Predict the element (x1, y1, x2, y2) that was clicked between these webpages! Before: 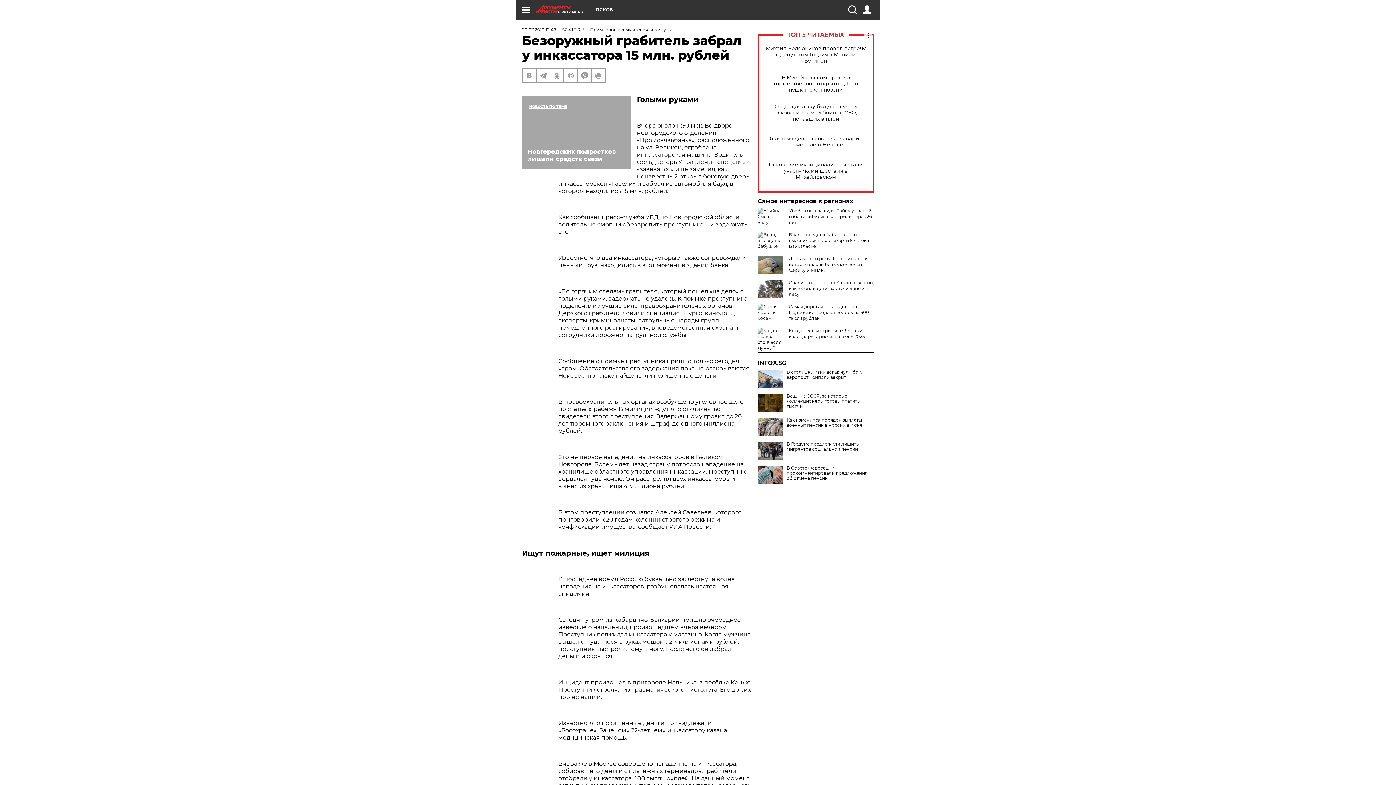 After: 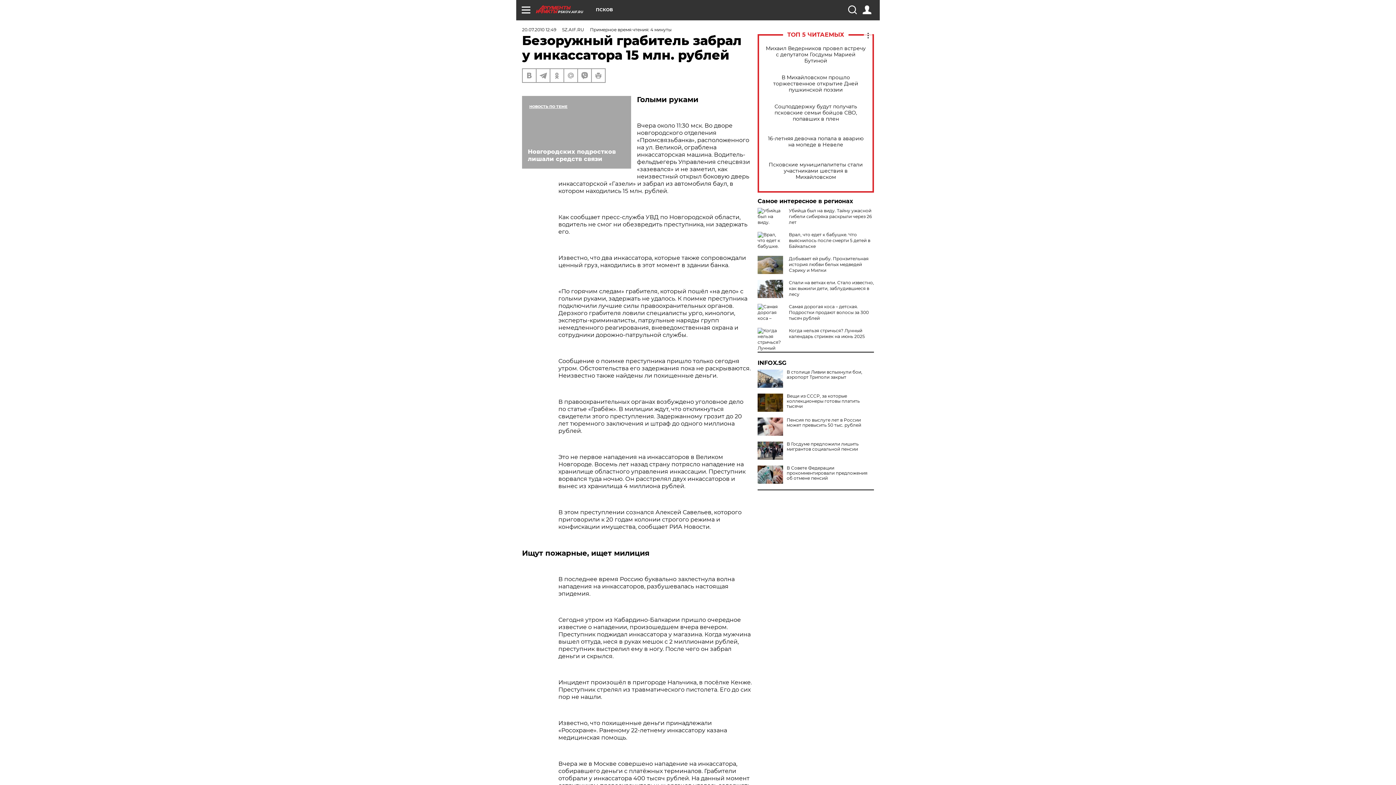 Action: bbox: (757, 417, 783, 436)